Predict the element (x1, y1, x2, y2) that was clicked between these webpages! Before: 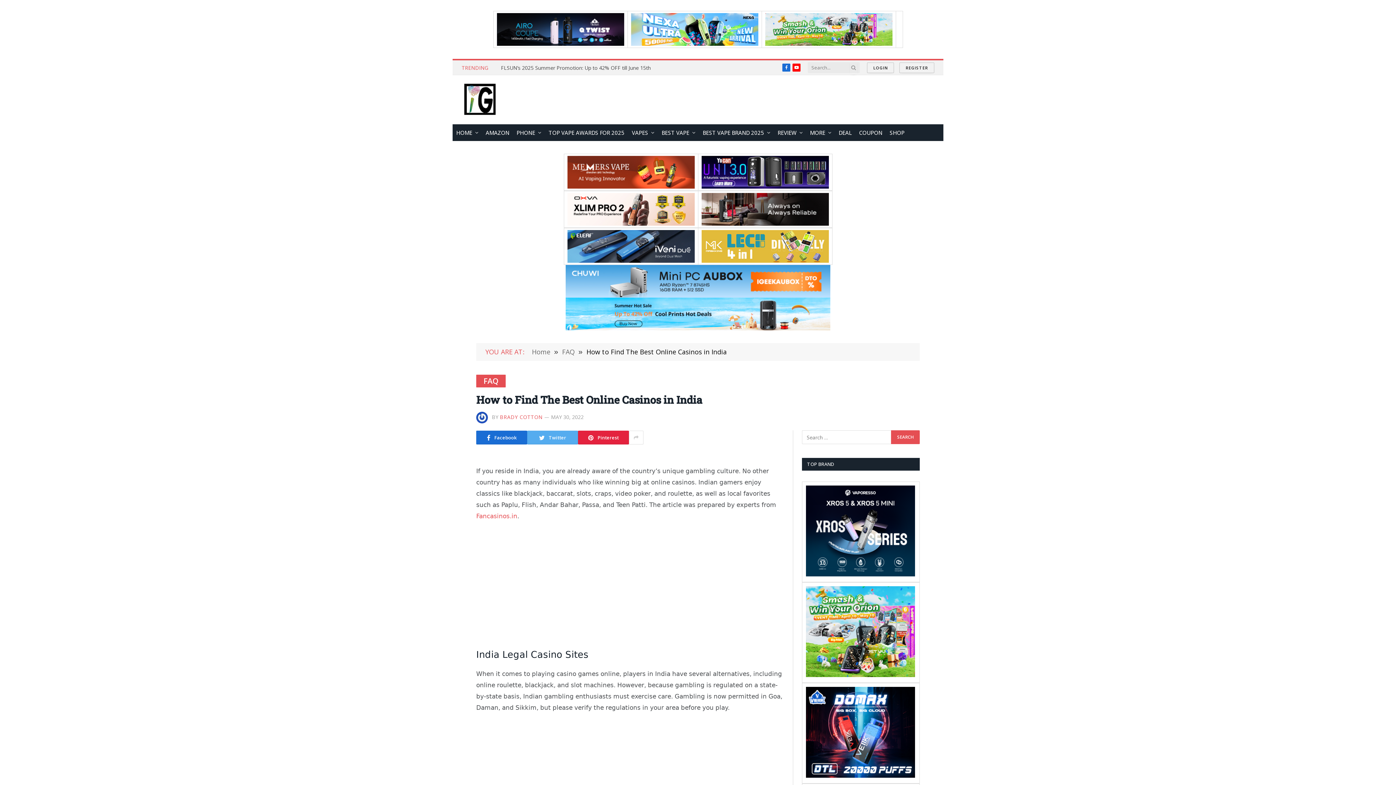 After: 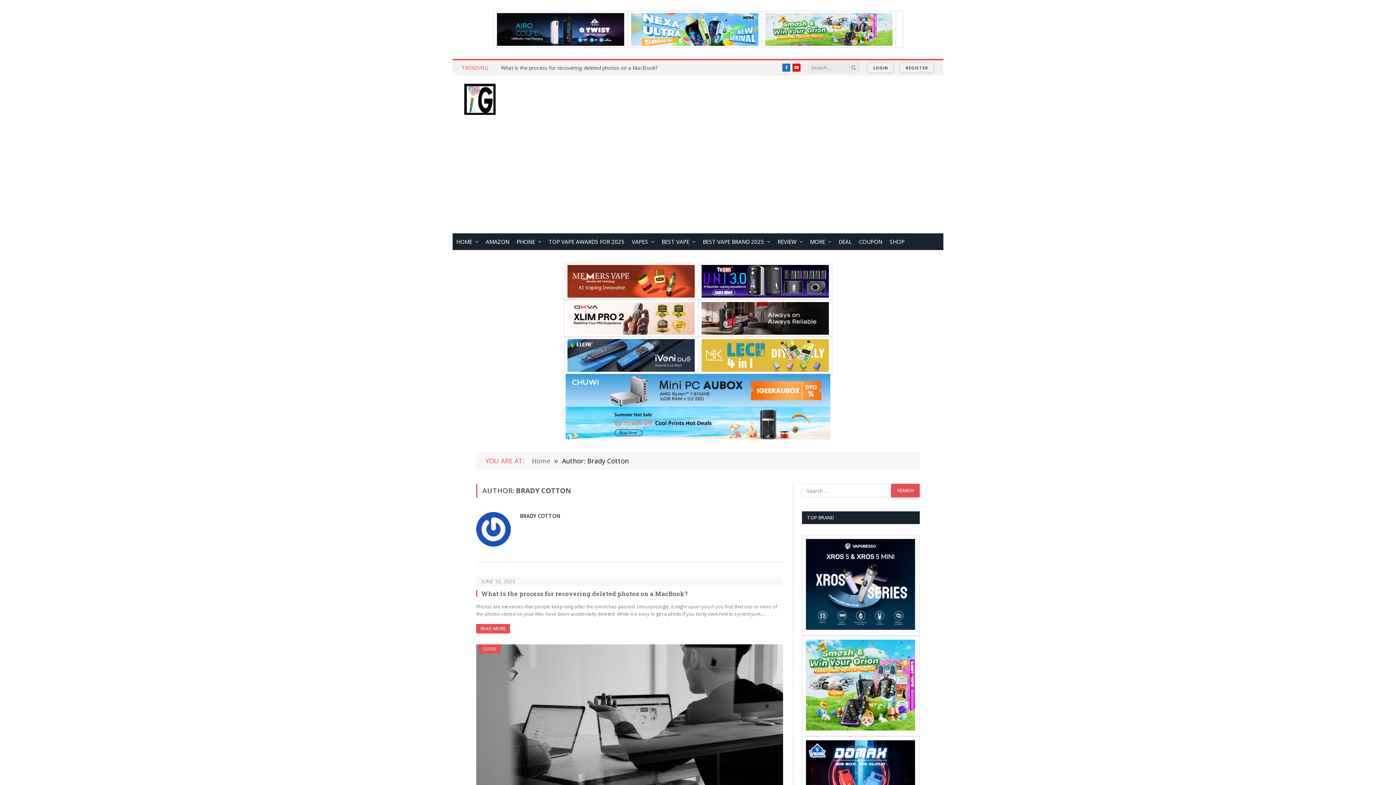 Action: label: BRADY COTTON bbox: (500, 413, 542, 420)